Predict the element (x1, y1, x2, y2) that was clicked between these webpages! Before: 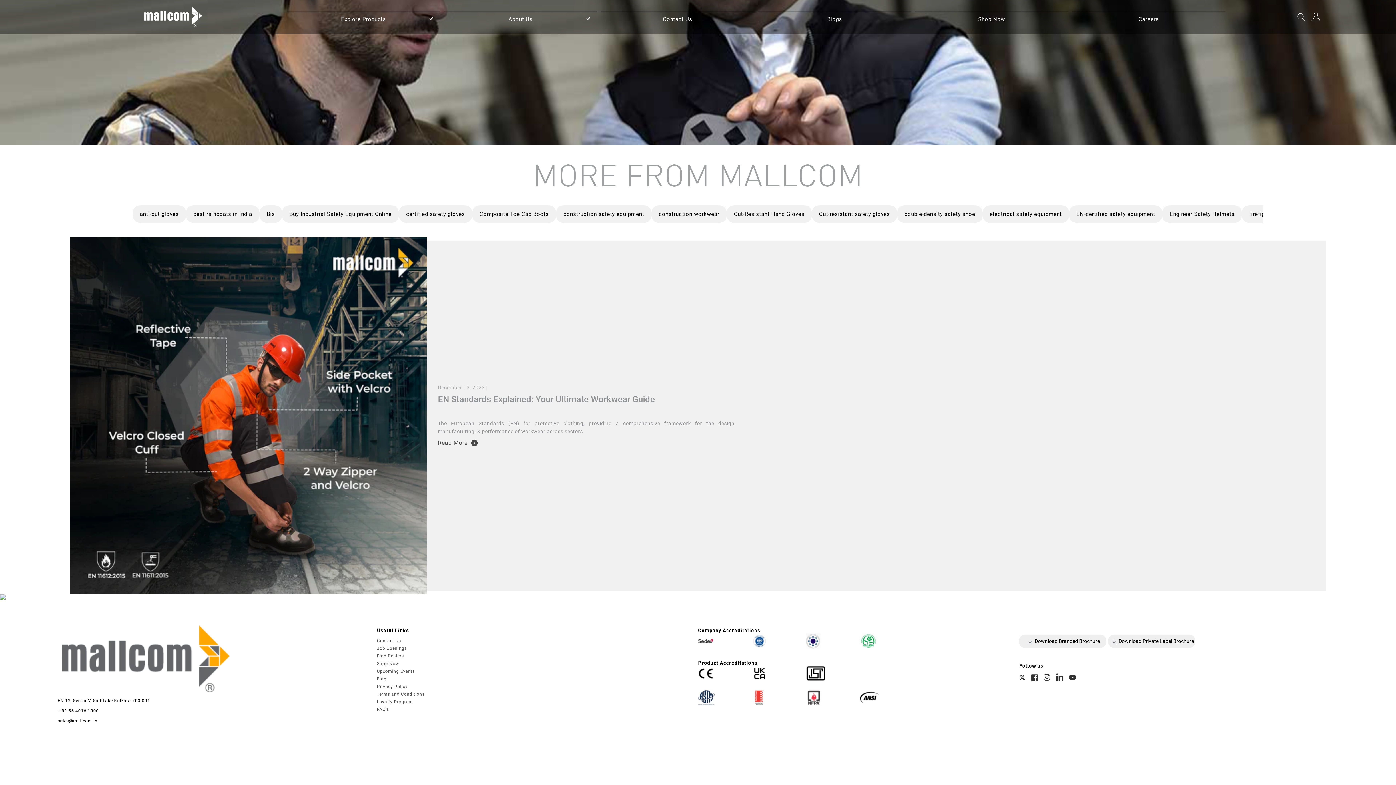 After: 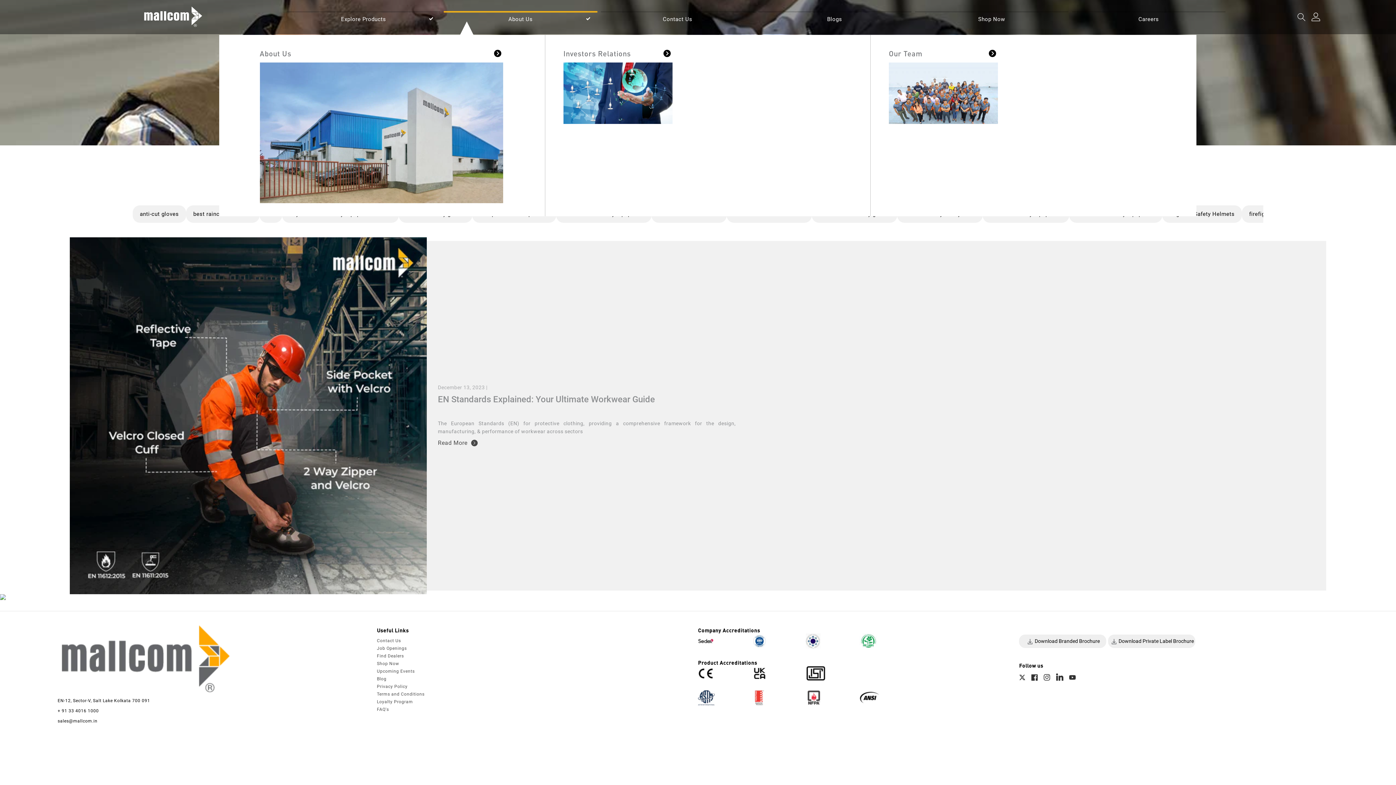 Action: bbox: (508, 15, 532, 22) label: About Us